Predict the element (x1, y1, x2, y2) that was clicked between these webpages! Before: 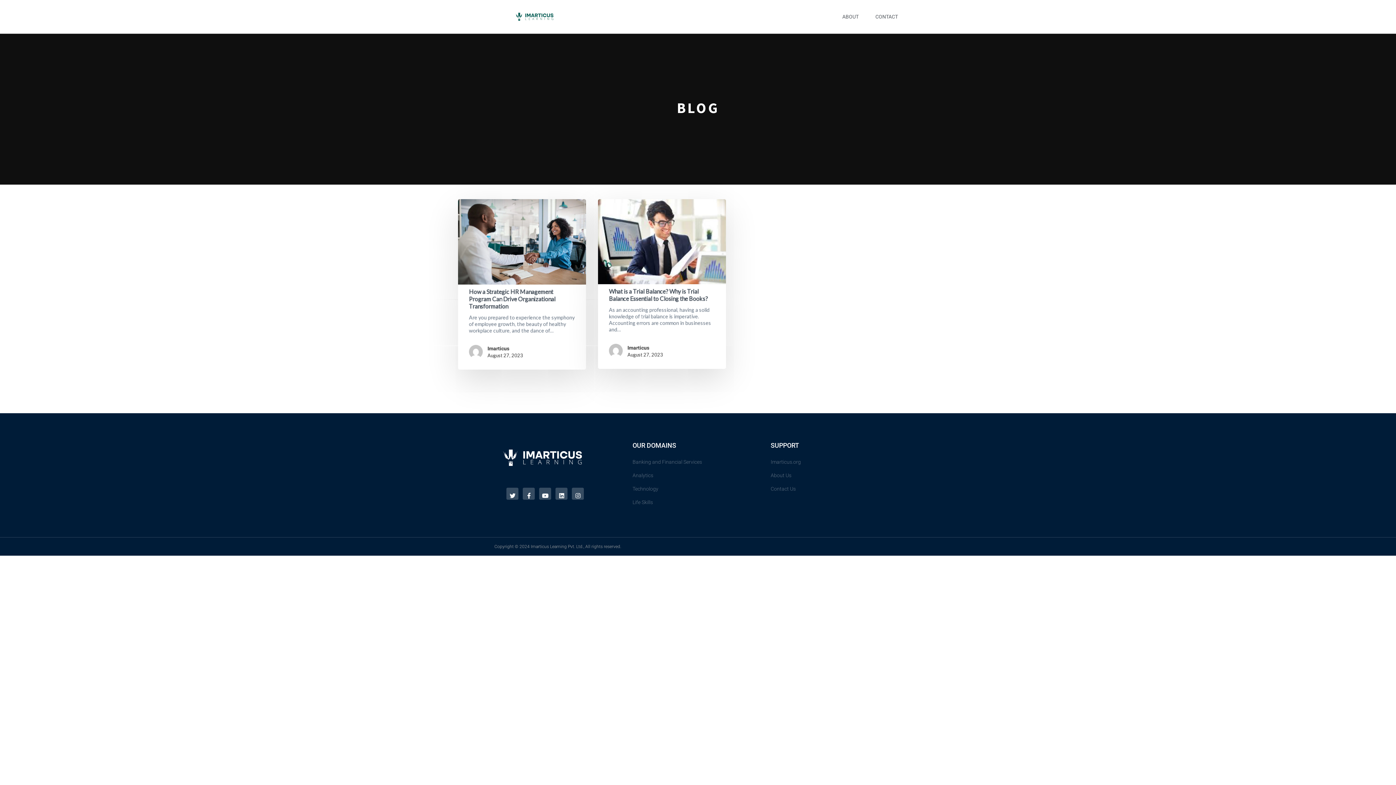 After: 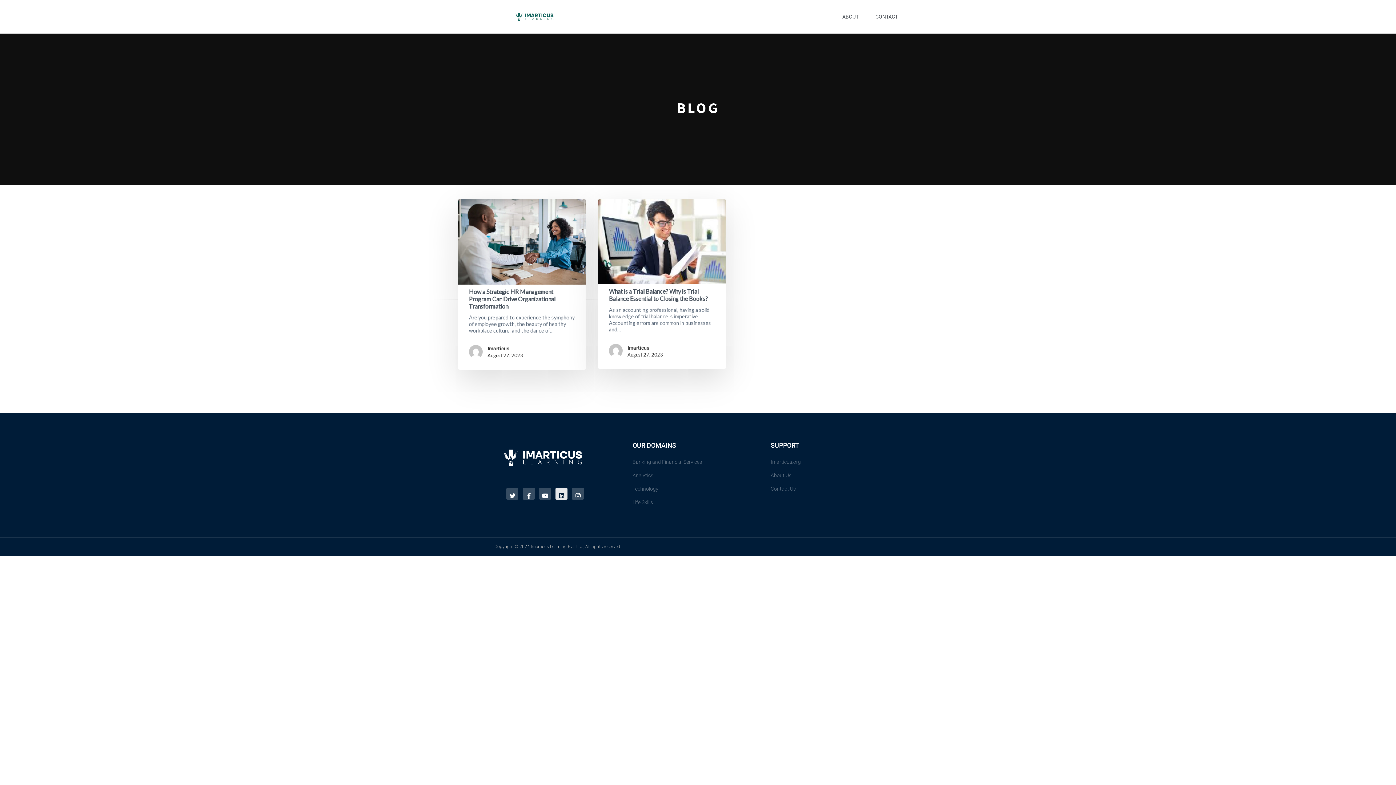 Action: label: Linkedin bbox: (555, 487, 567, 499)